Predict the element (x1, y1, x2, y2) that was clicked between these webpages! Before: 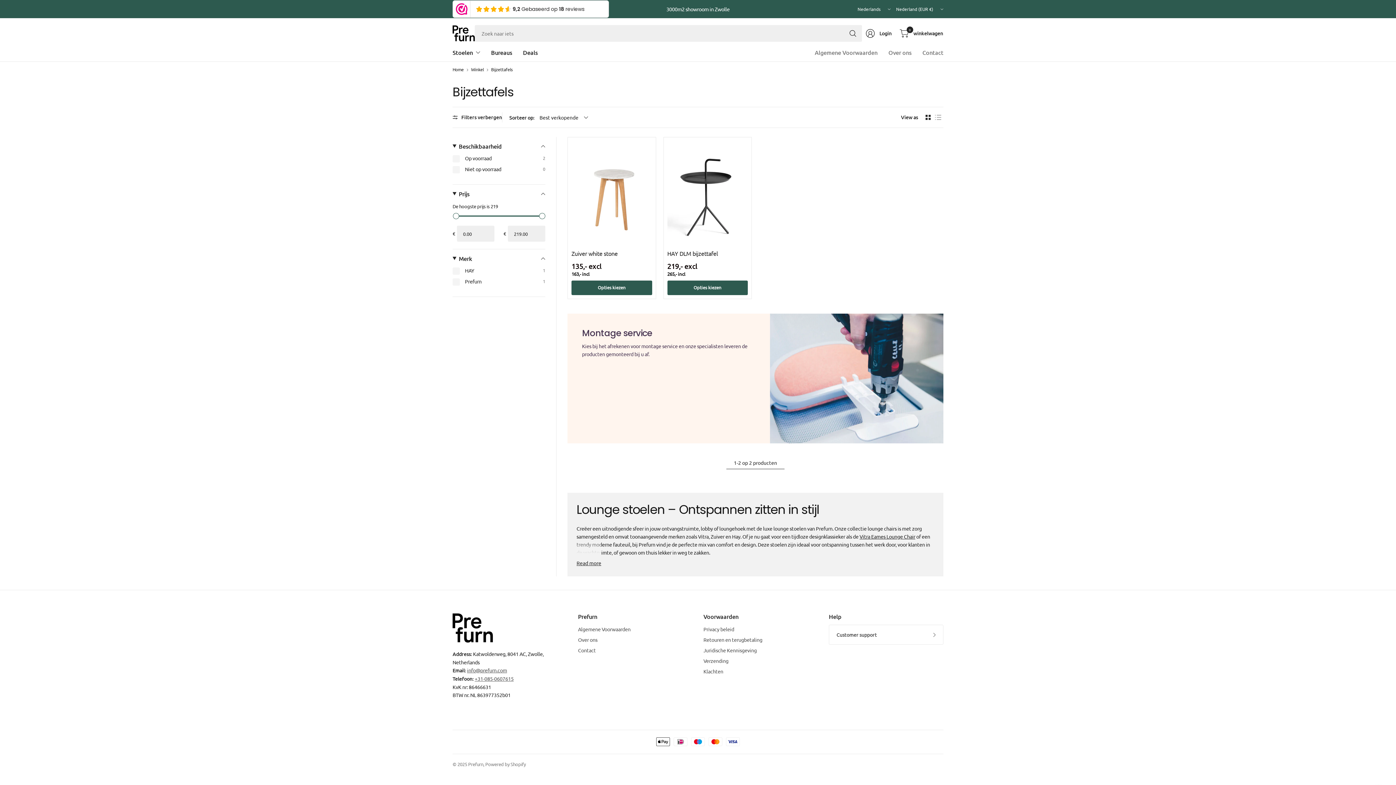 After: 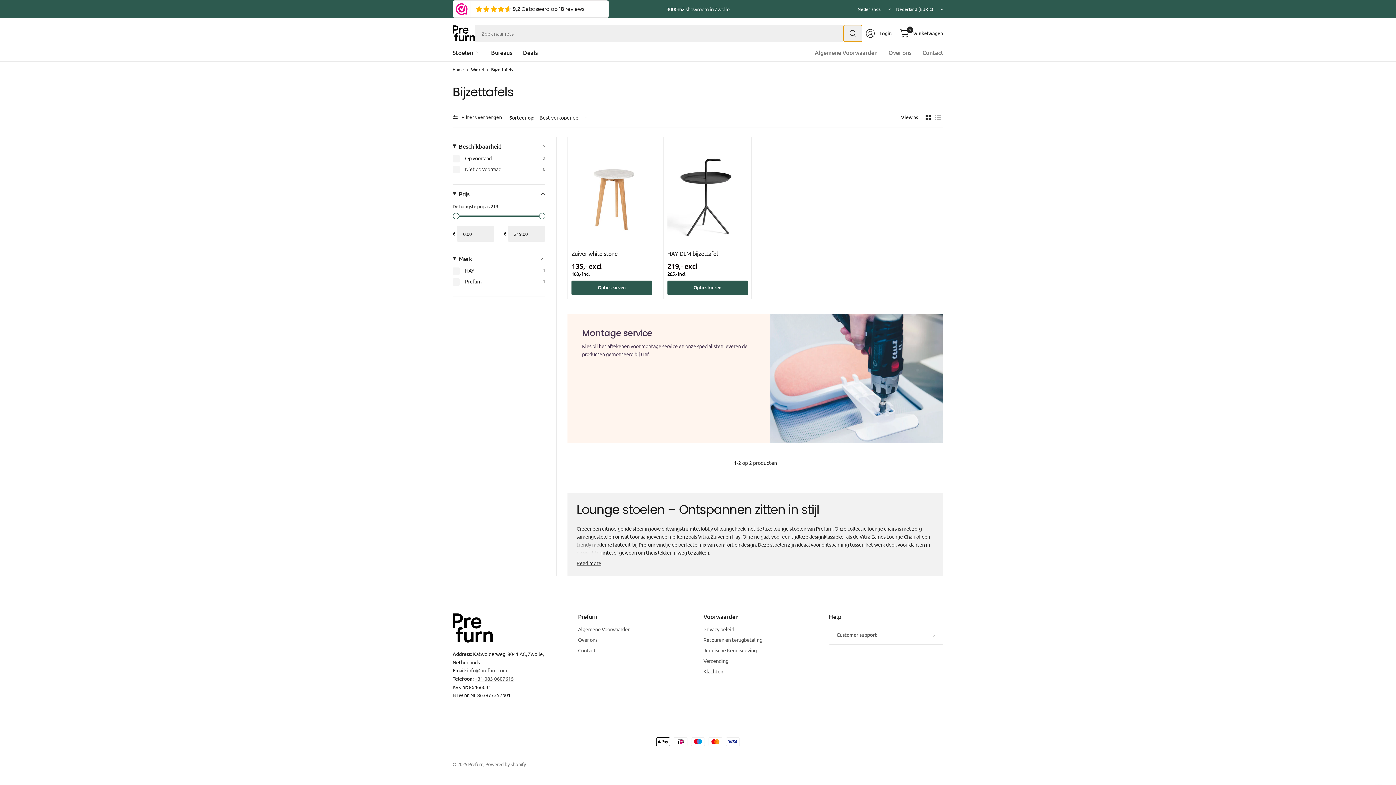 Action: label: Zoek bbox: (844, 25, 862, 41)